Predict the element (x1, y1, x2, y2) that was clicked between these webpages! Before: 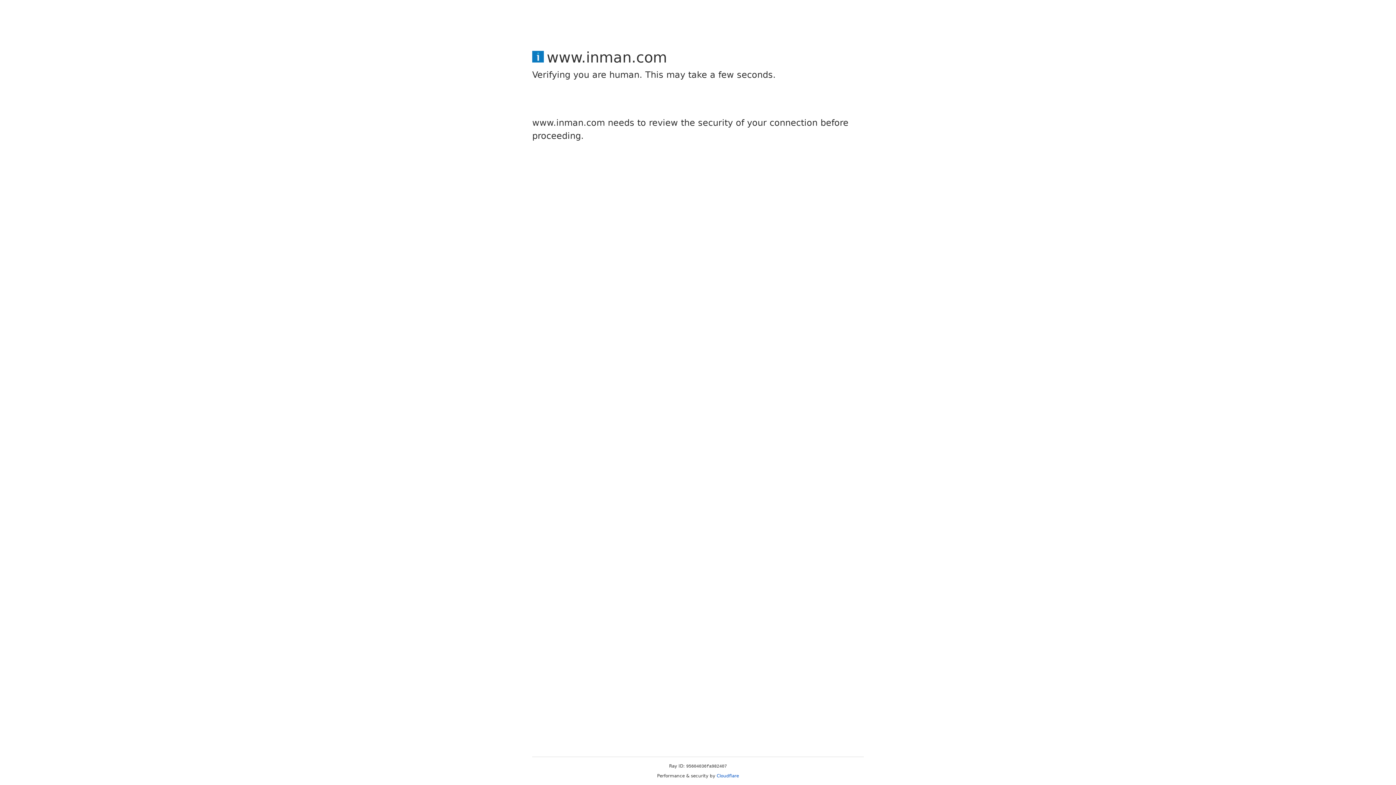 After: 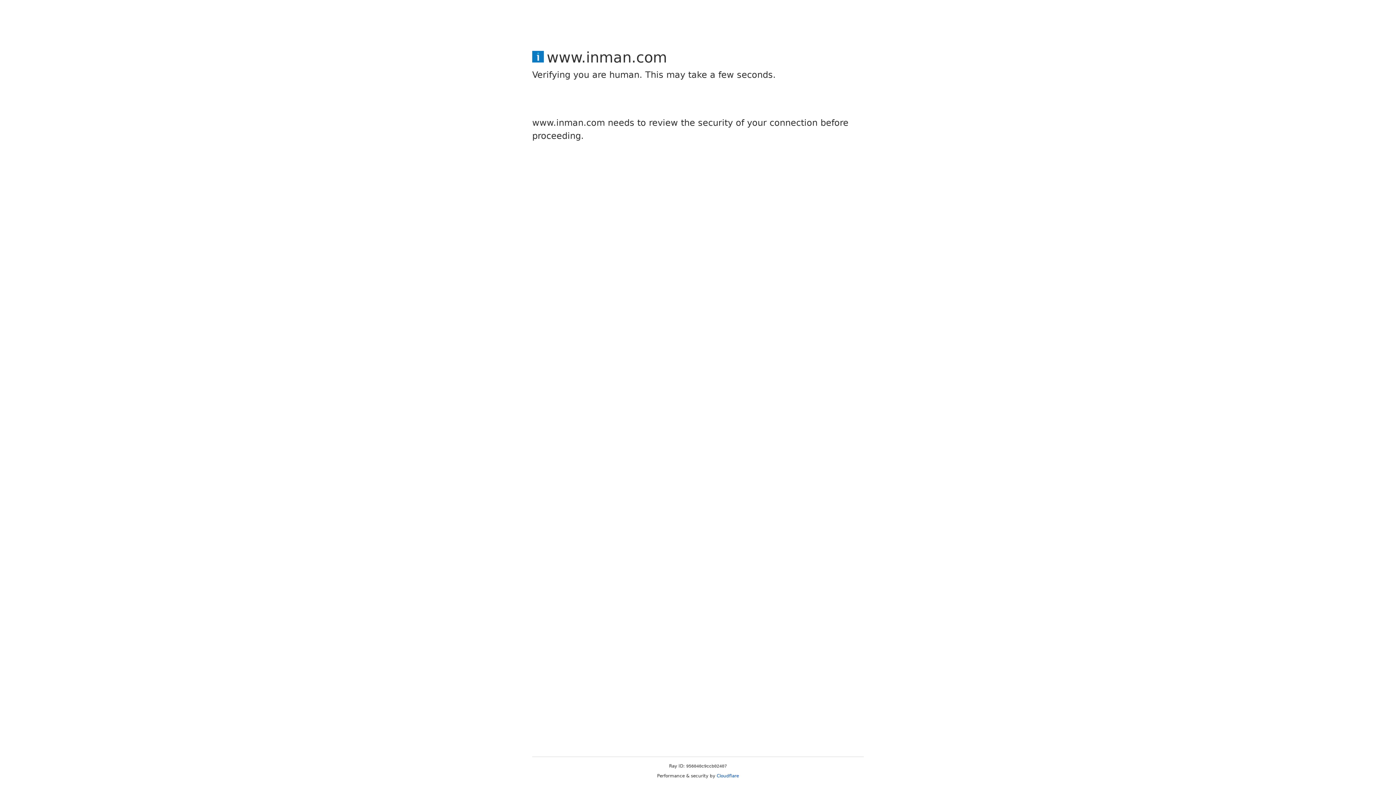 Action: bbox: (716, 773, 739, 778) label: Cloudflare